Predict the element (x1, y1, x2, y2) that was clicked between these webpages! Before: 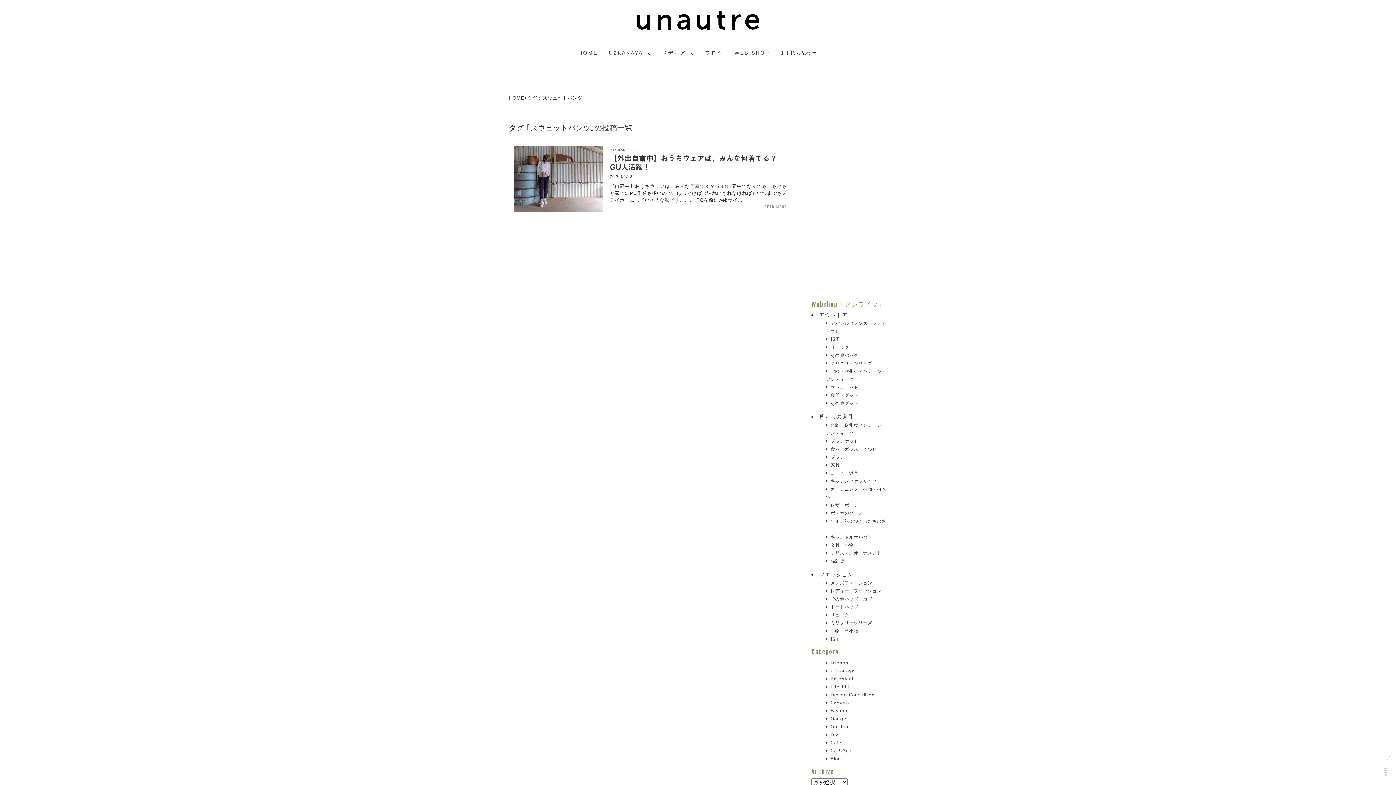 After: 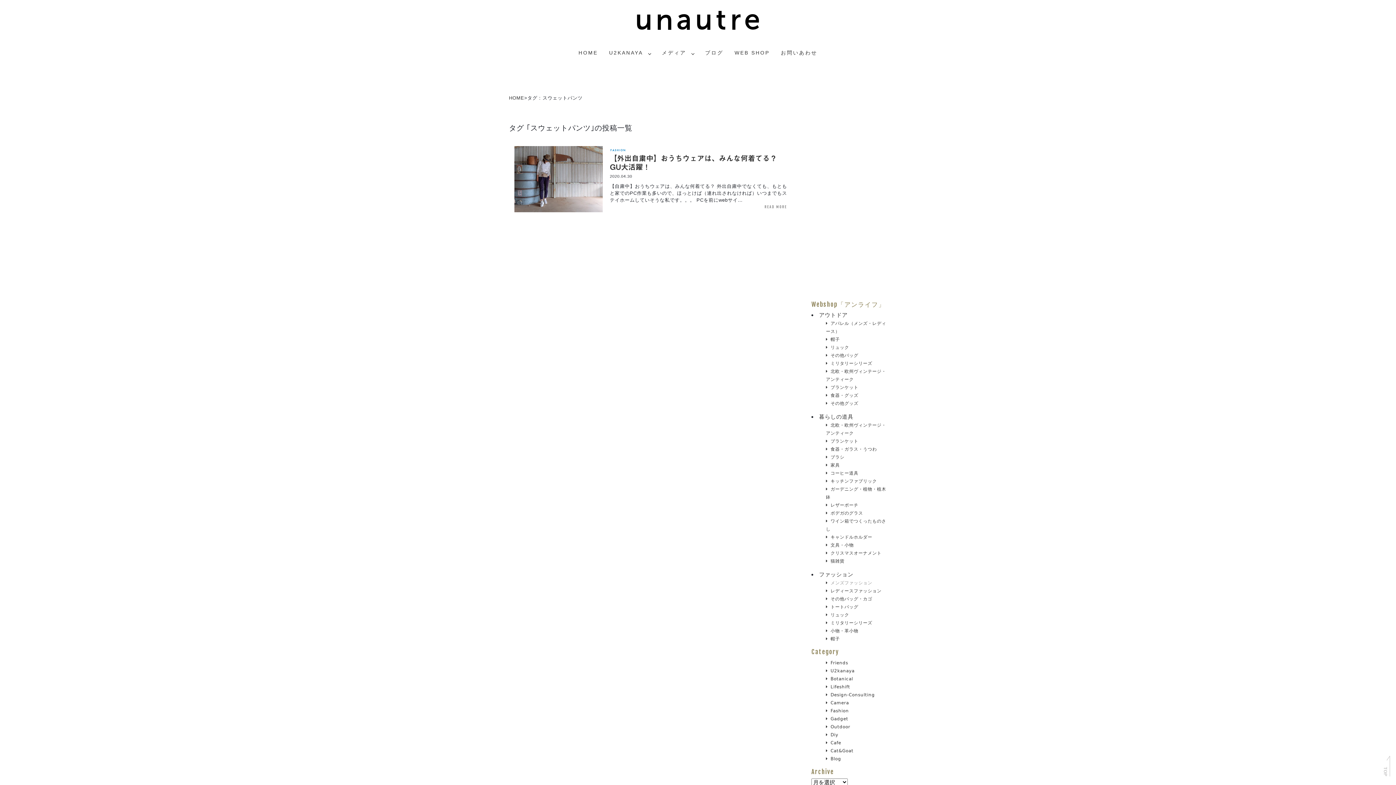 Action: label: メンズファッション bbox: (826, 580, 872, 585)